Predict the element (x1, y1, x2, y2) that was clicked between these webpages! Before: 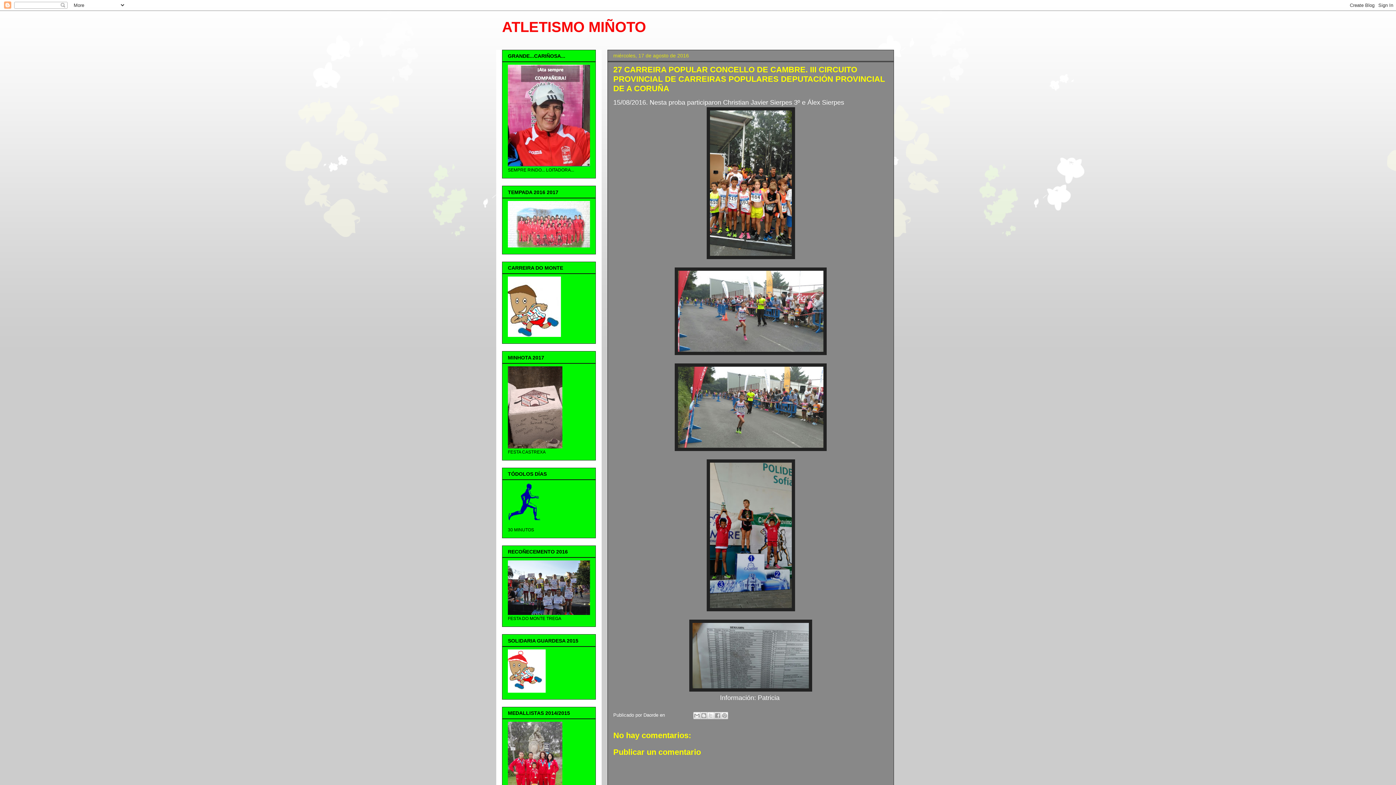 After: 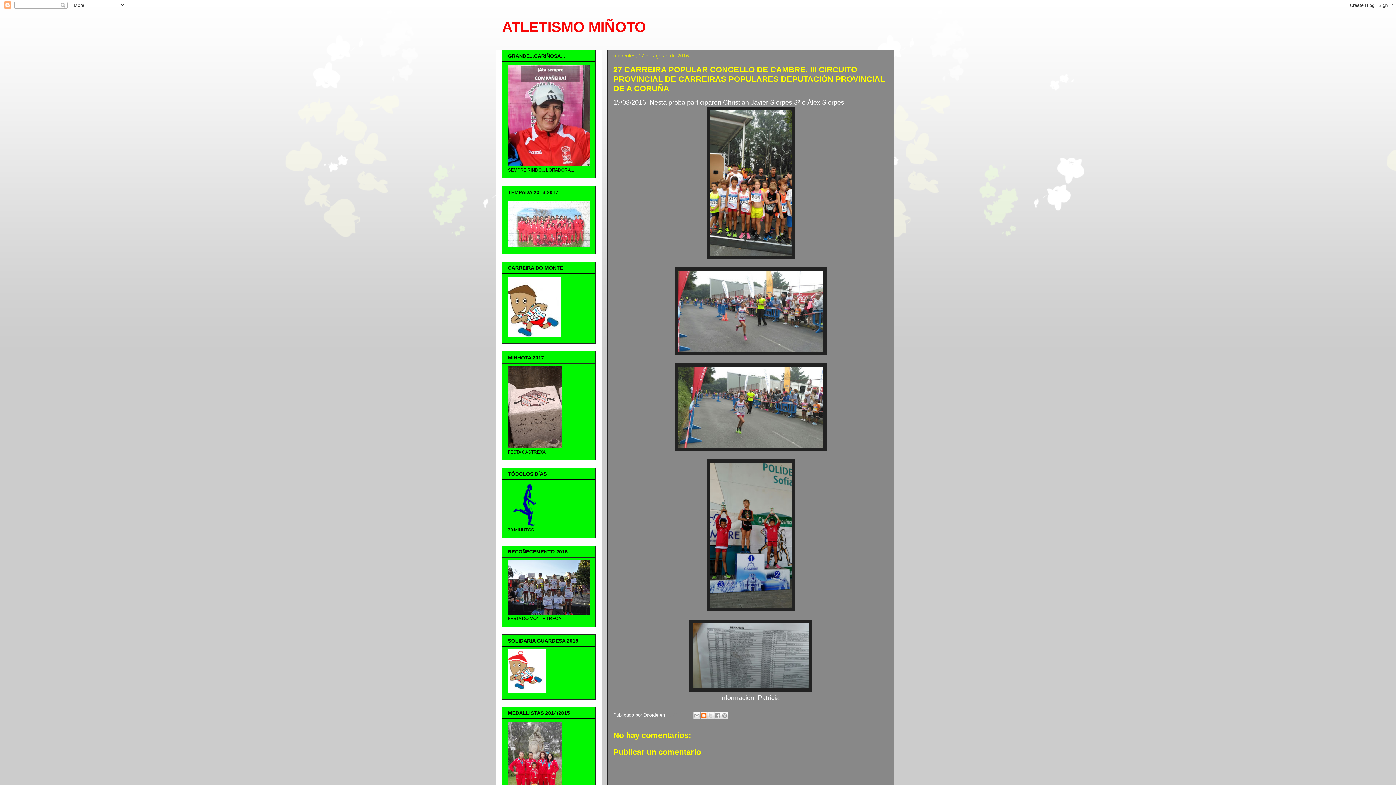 Action: label: Escribe un blog bbox: (700, 712, 707, 719)